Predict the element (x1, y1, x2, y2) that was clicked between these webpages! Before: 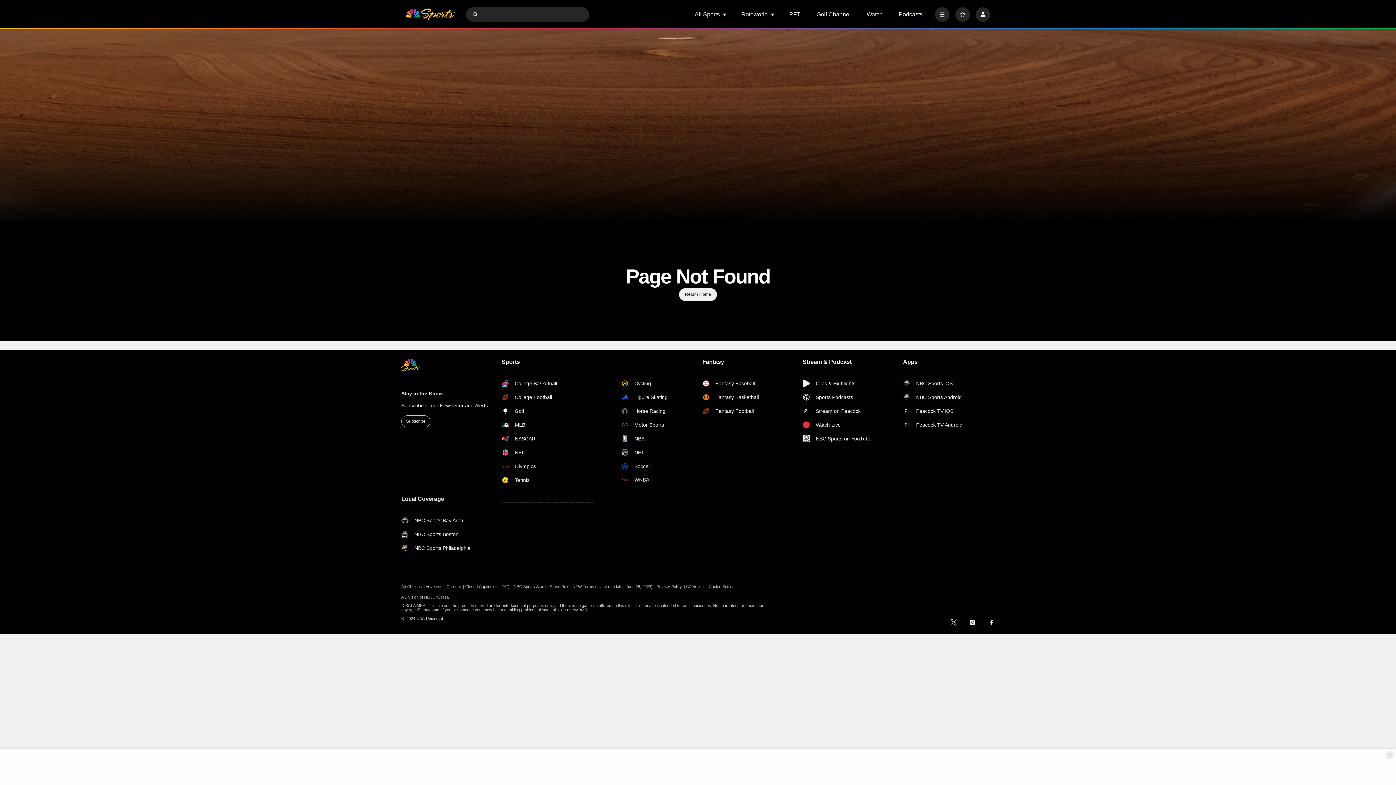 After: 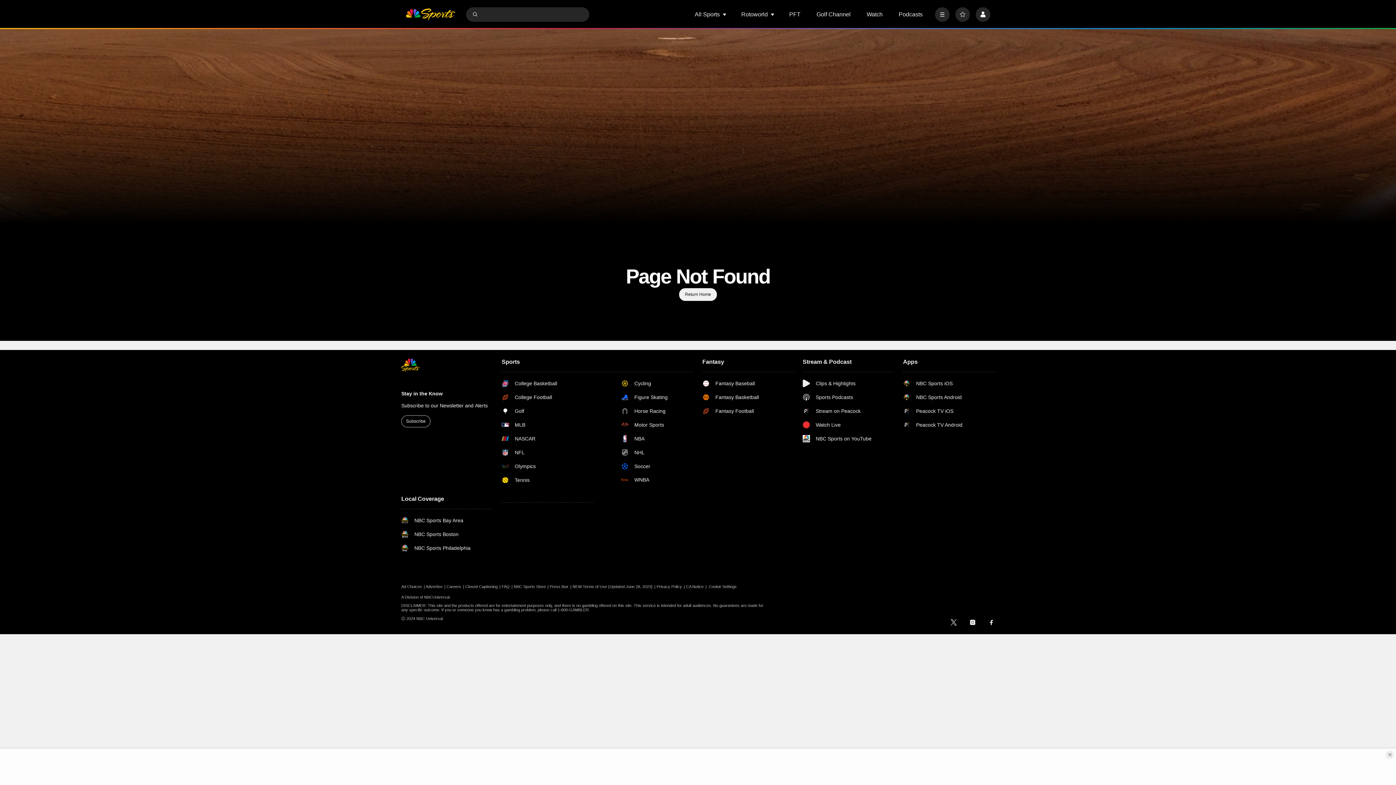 Action: label: Subscribe bbox: (401, 415, 430, 427)